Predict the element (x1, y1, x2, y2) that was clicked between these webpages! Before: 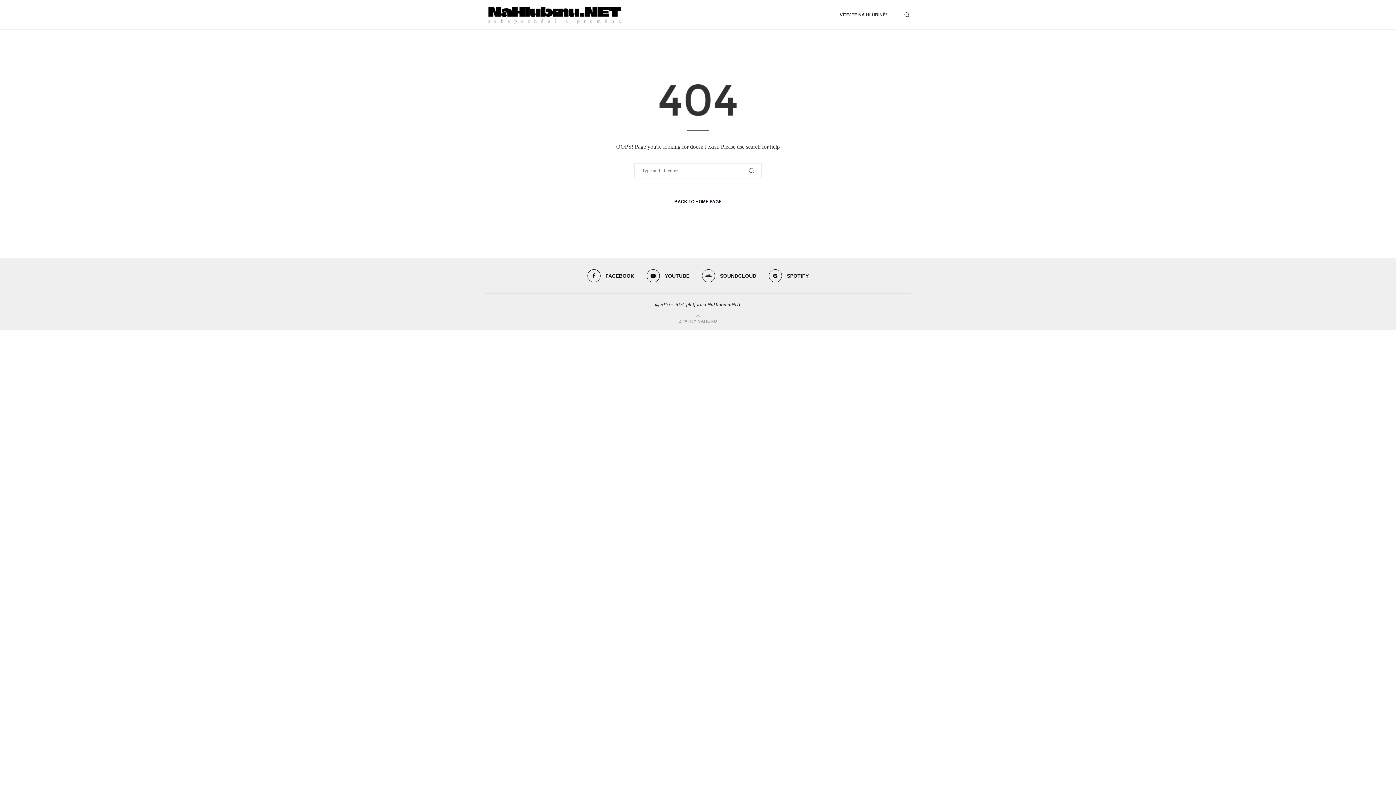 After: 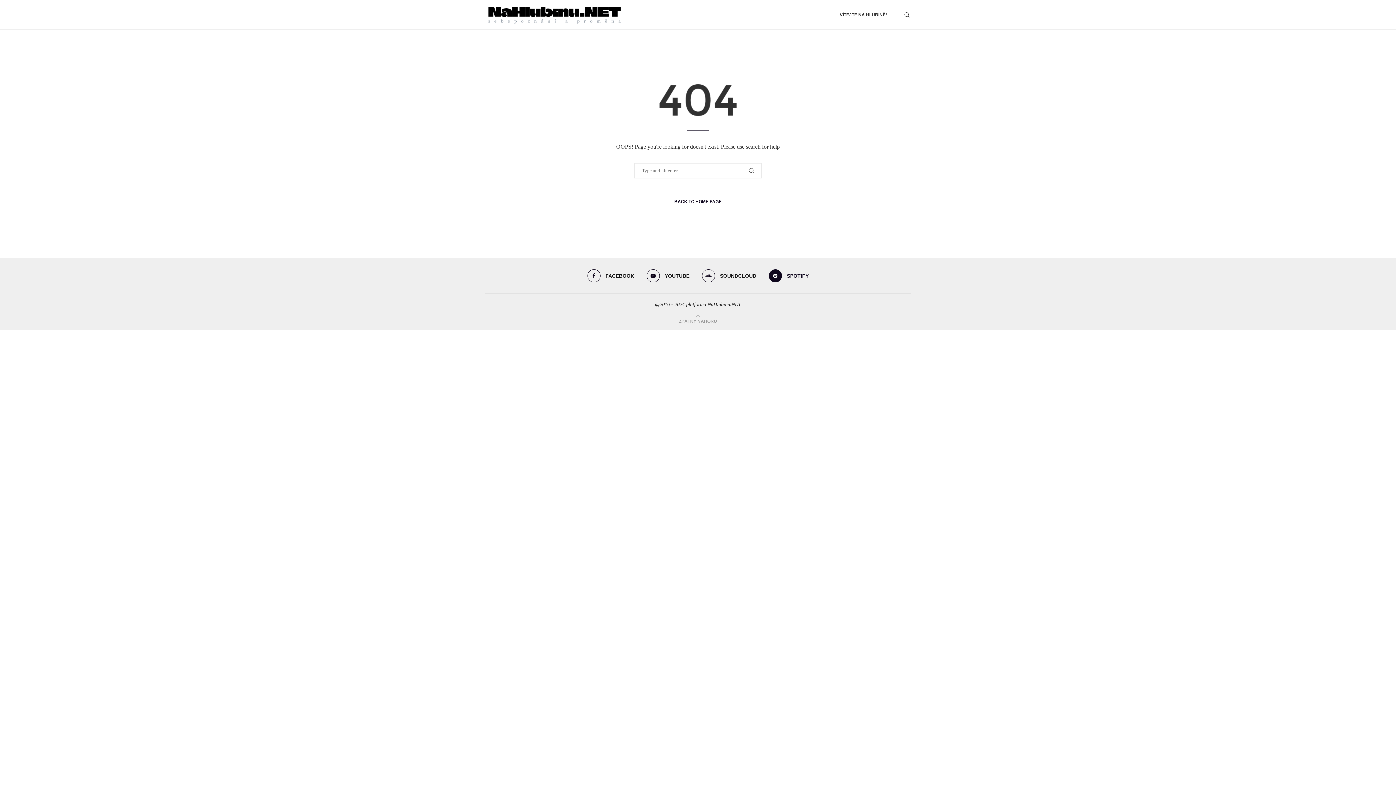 Action: label: Spotify bbox: (768, 269, 808, 282)